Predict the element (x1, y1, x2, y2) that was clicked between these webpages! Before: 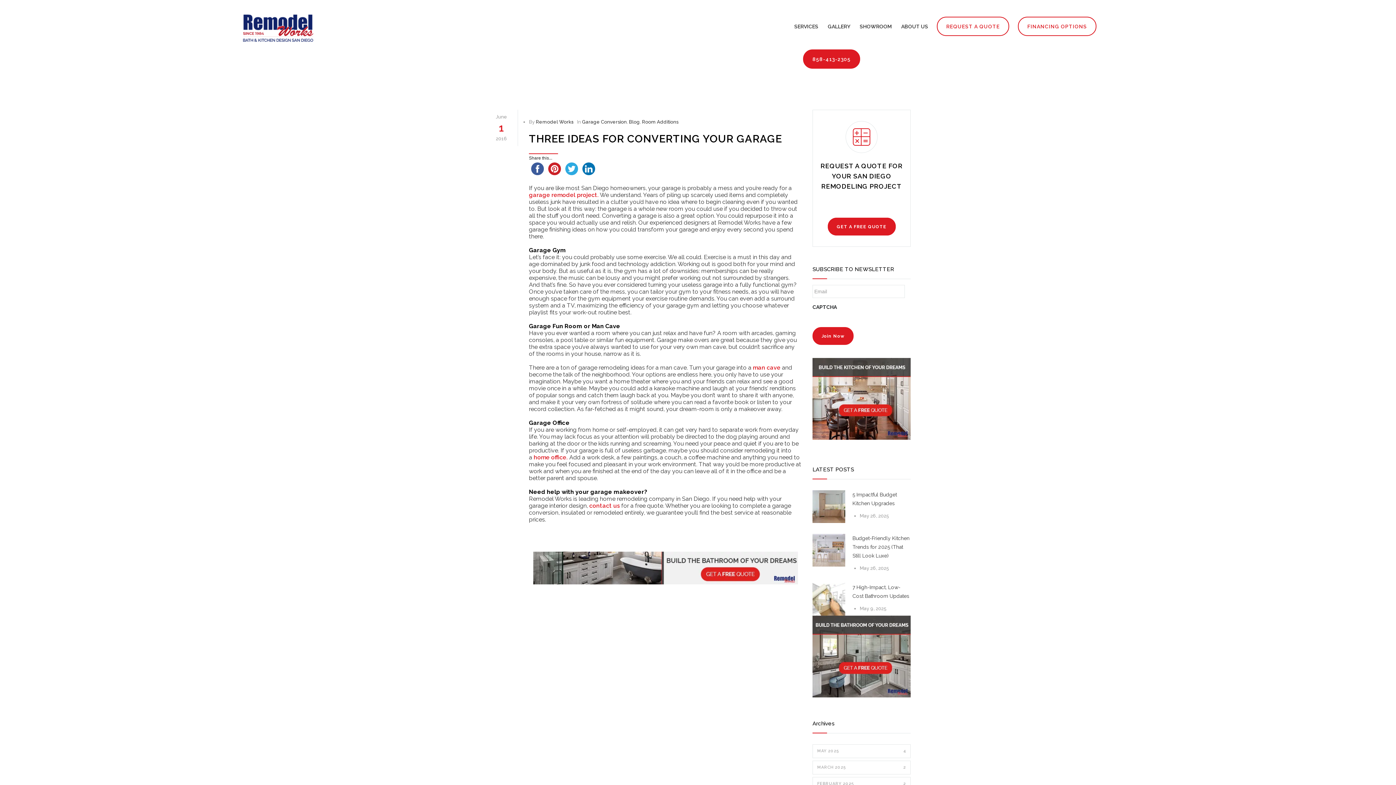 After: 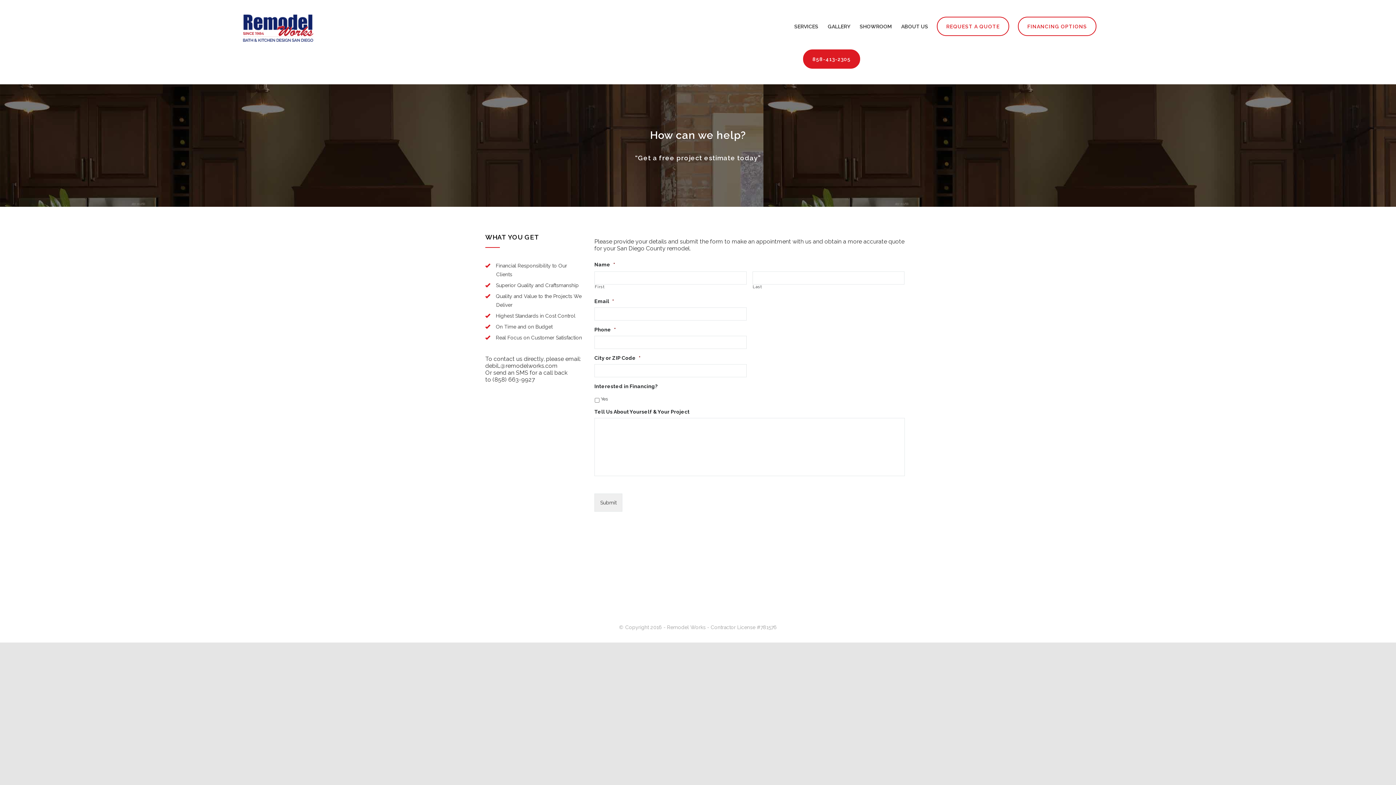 Action: label: REQUEST A QUOTE bbox: (937, 16, 1009, 36)